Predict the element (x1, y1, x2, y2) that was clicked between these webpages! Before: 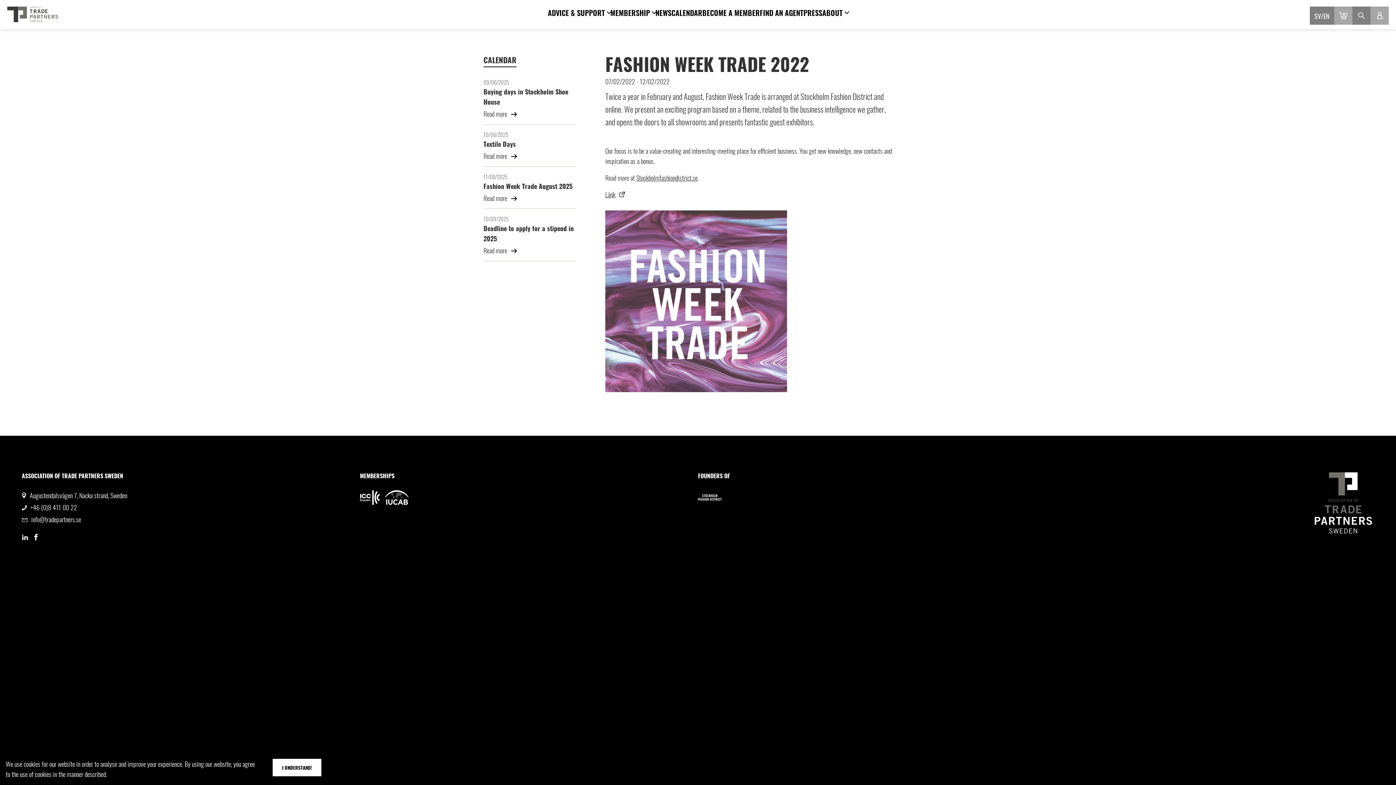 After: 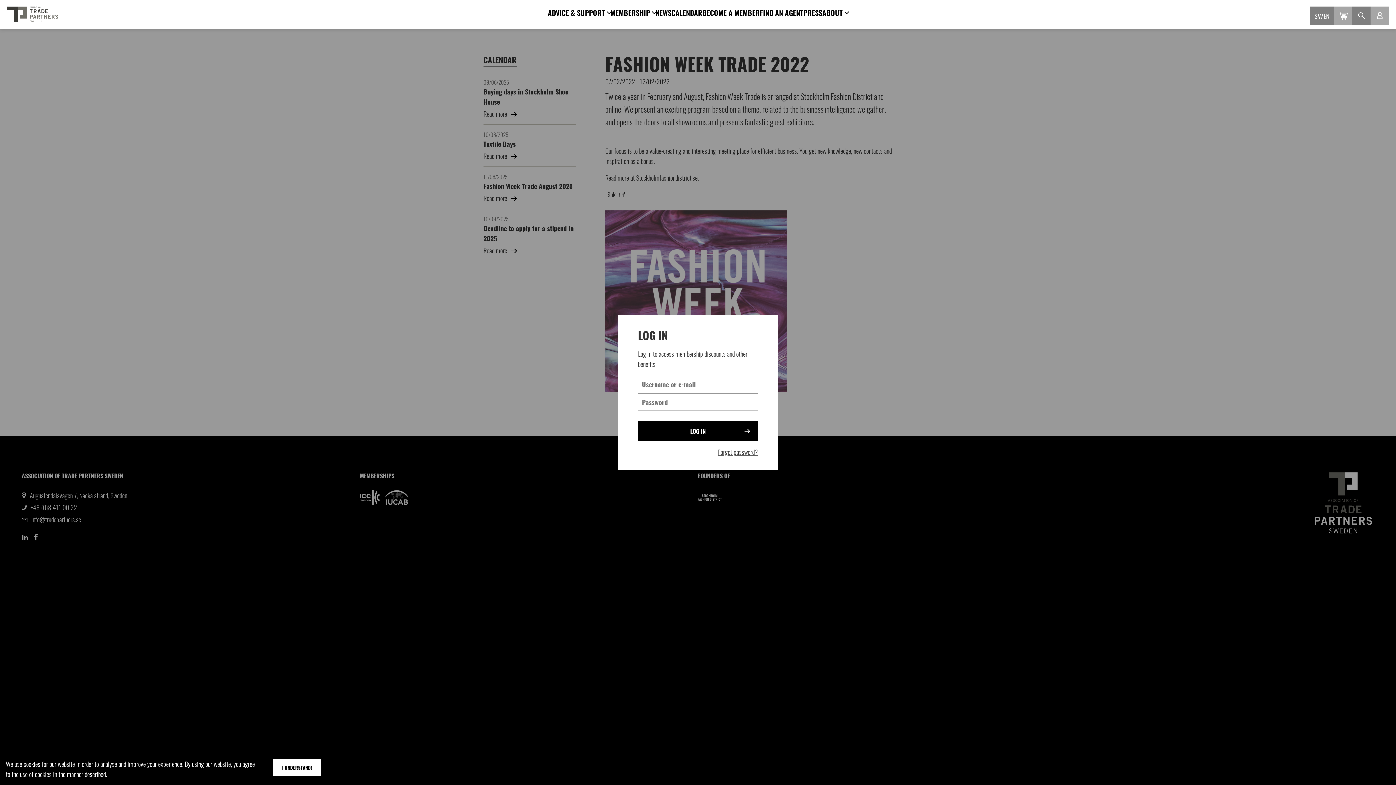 Action: bbox: (1370, 6, 1389, 24)